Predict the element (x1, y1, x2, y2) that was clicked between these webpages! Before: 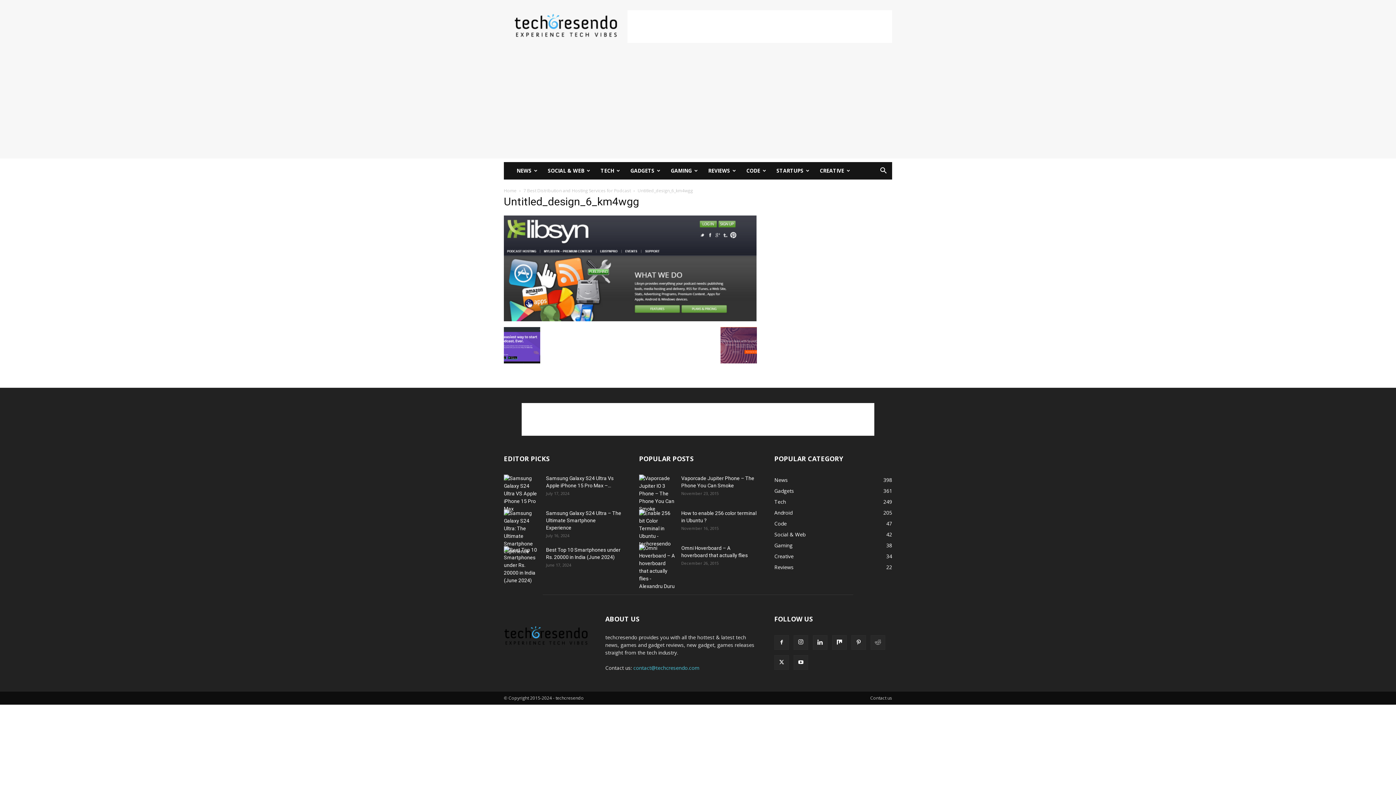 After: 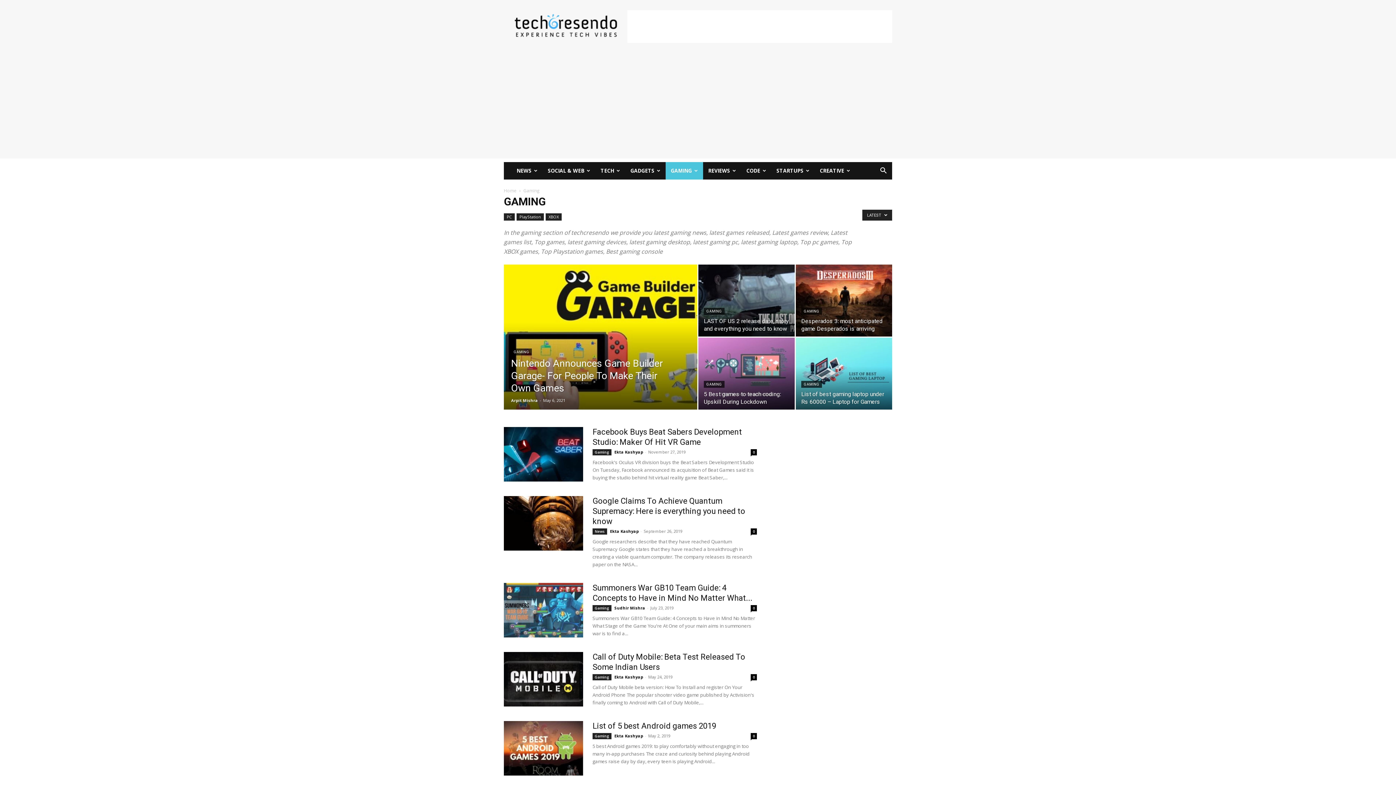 Action: label: GAMING bbox: (665, 162, 703, 179)